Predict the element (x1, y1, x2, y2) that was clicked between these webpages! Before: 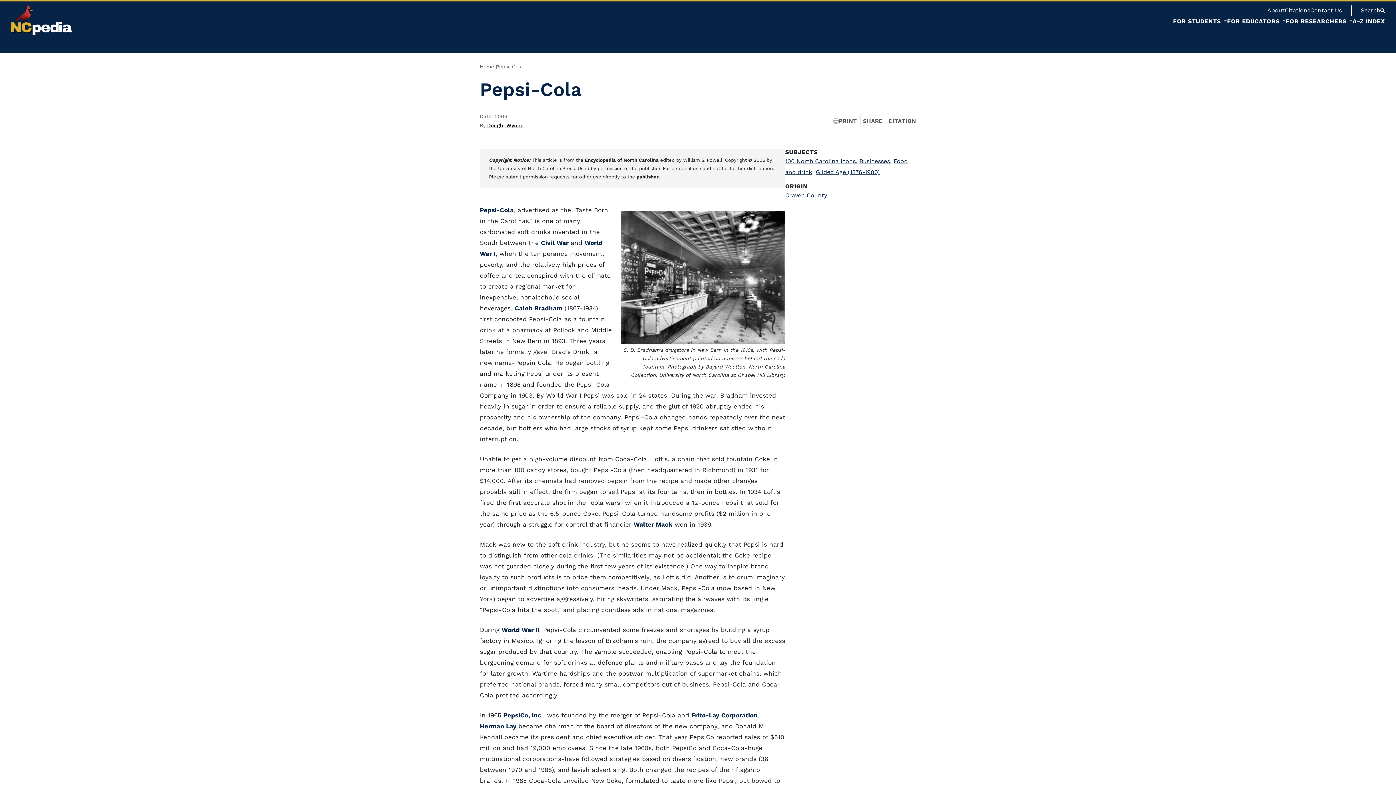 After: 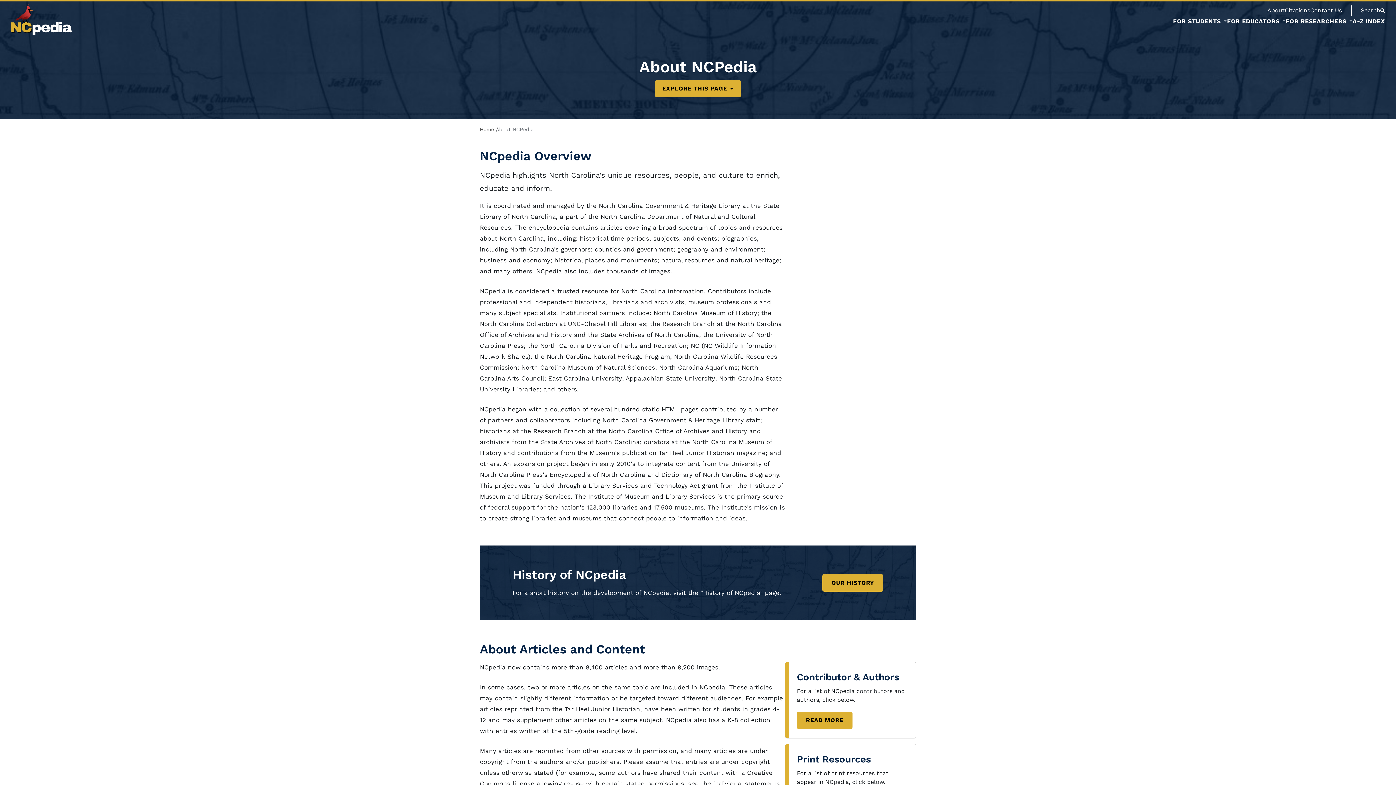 Action: label: About bbox: (1267, 6, 1285, 13)